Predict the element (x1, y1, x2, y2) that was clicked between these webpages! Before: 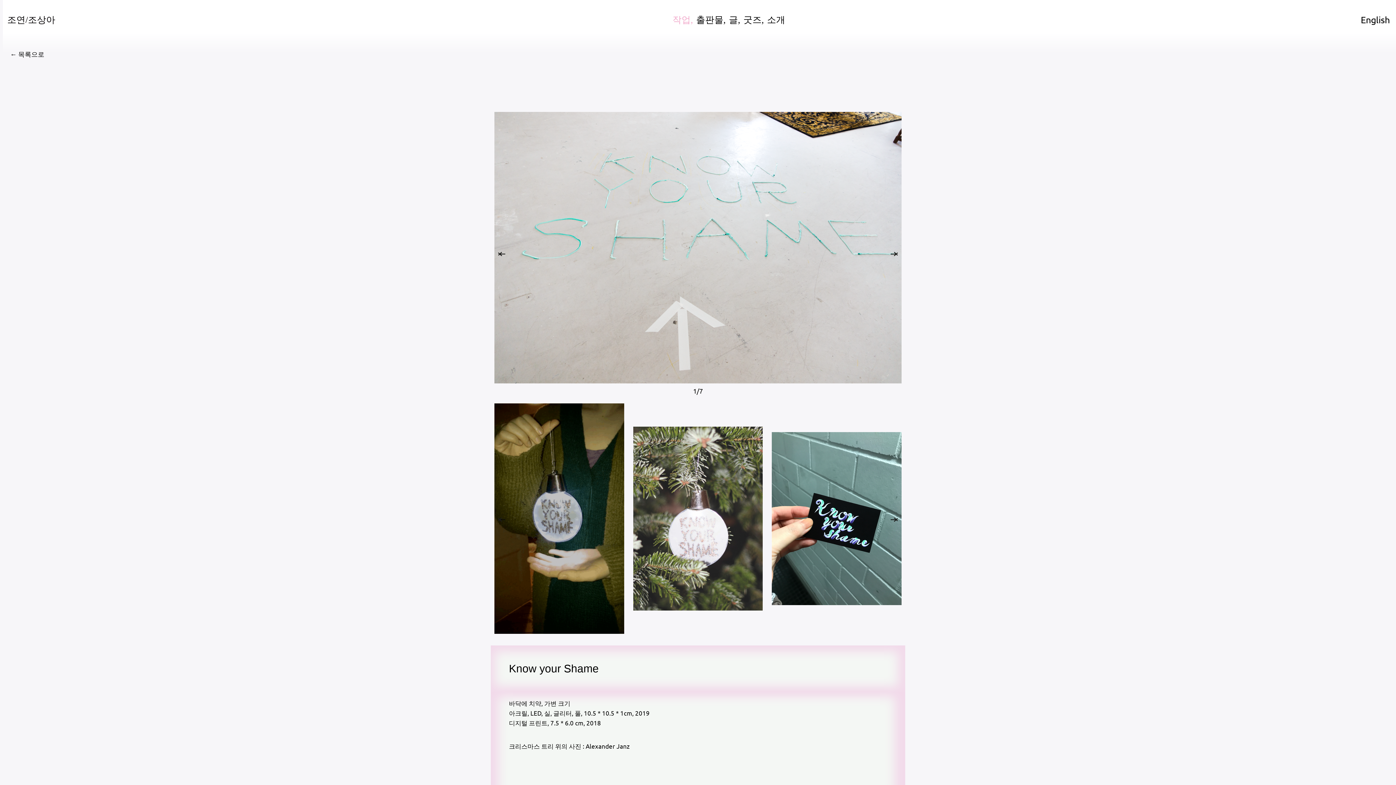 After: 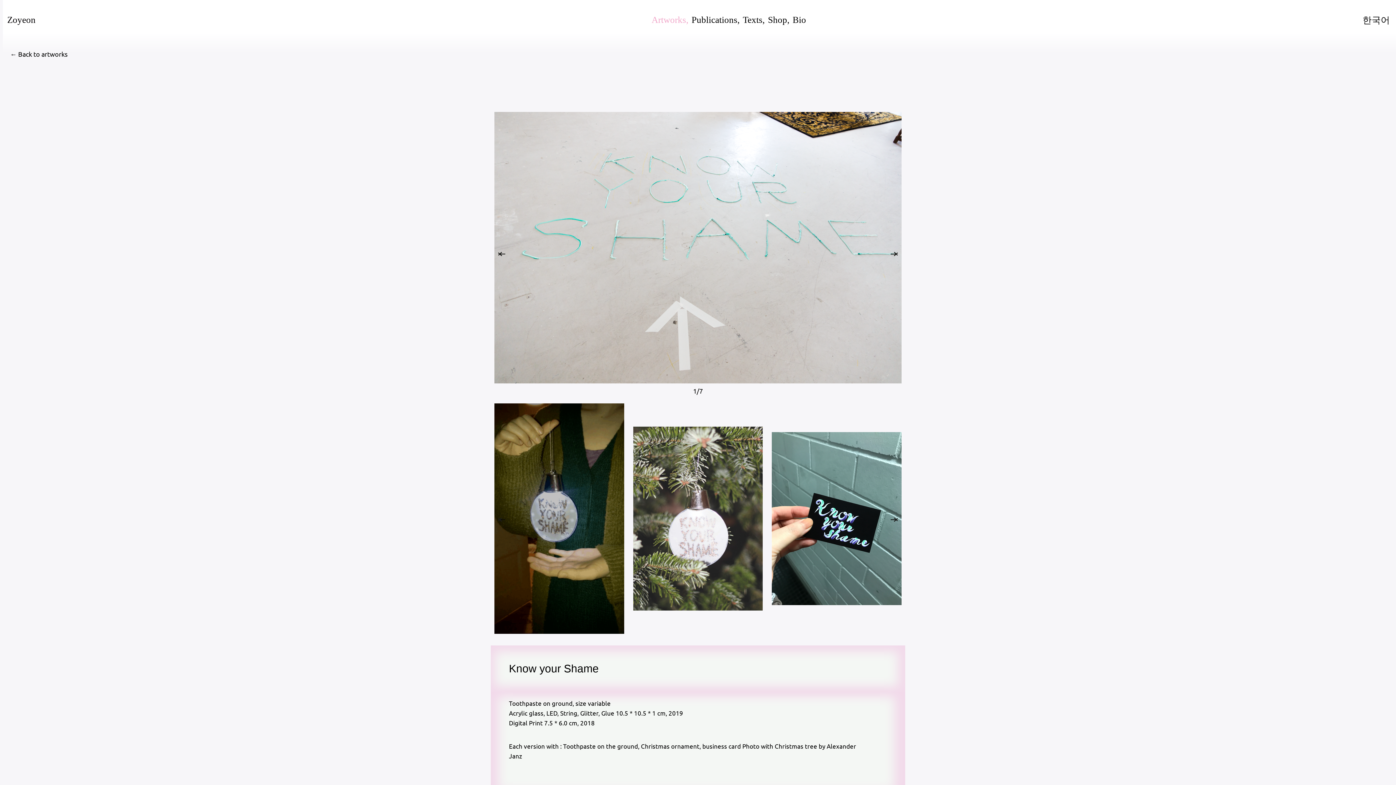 Action: bbox: (1357, 11, 1393, 28) label: English